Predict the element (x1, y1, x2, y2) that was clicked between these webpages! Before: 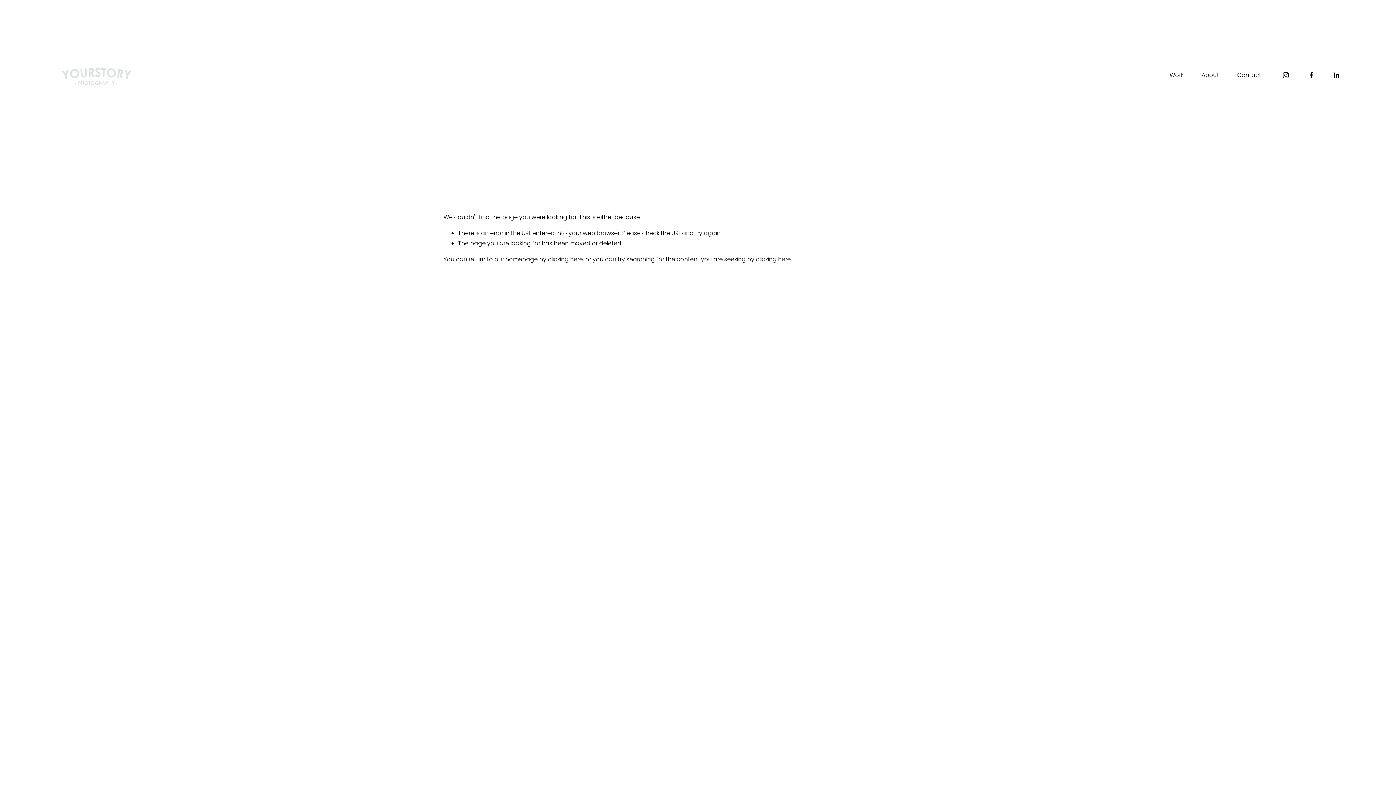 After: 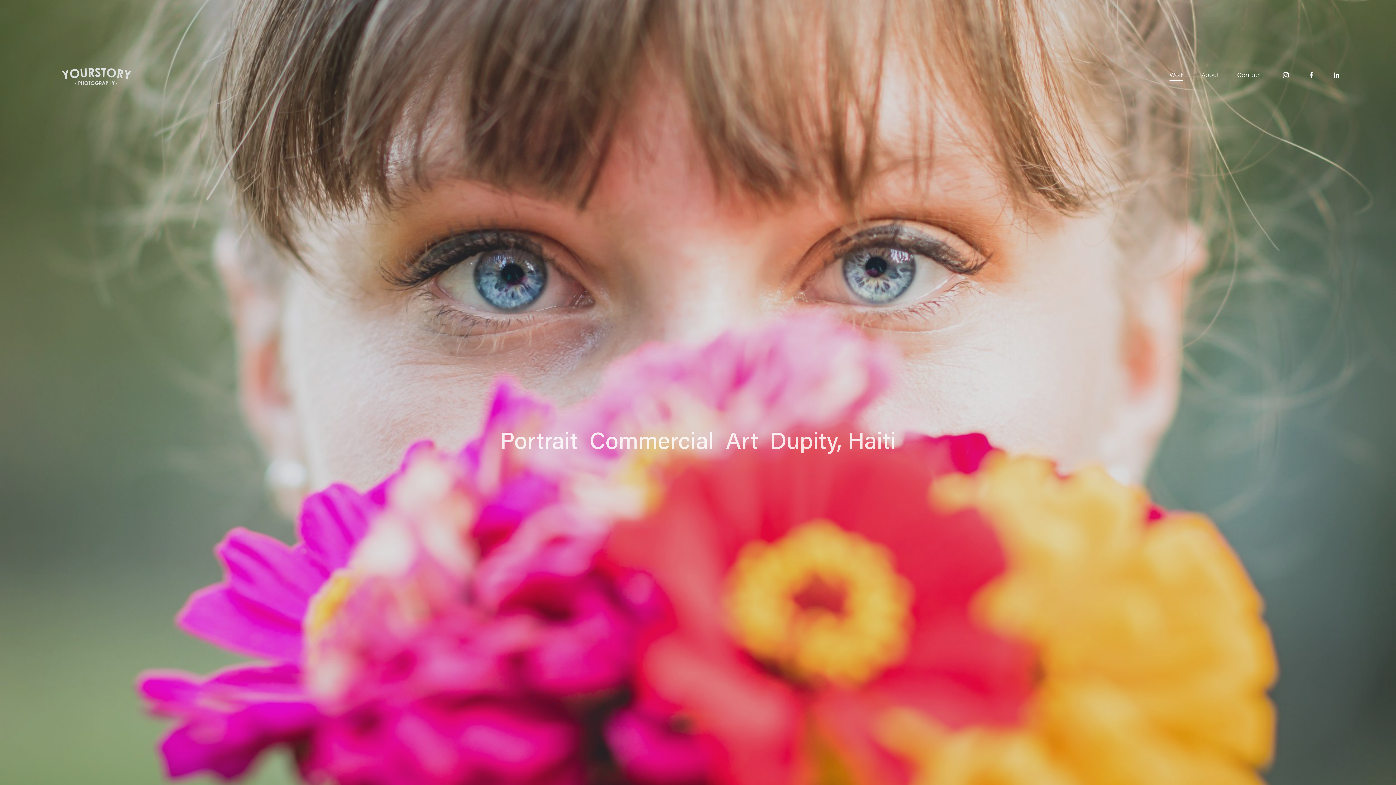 Action: bbox: (1169, 69, 1183, 80) label: Work